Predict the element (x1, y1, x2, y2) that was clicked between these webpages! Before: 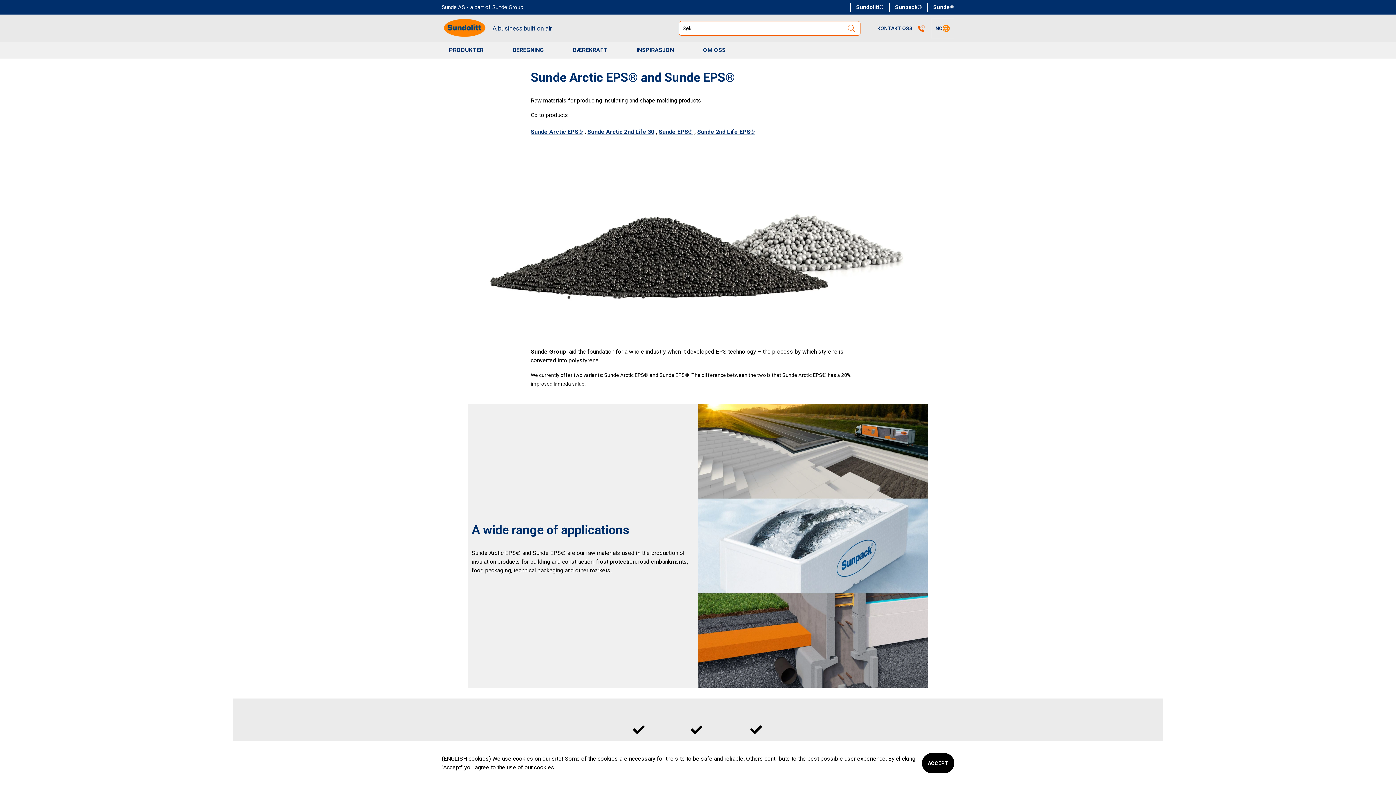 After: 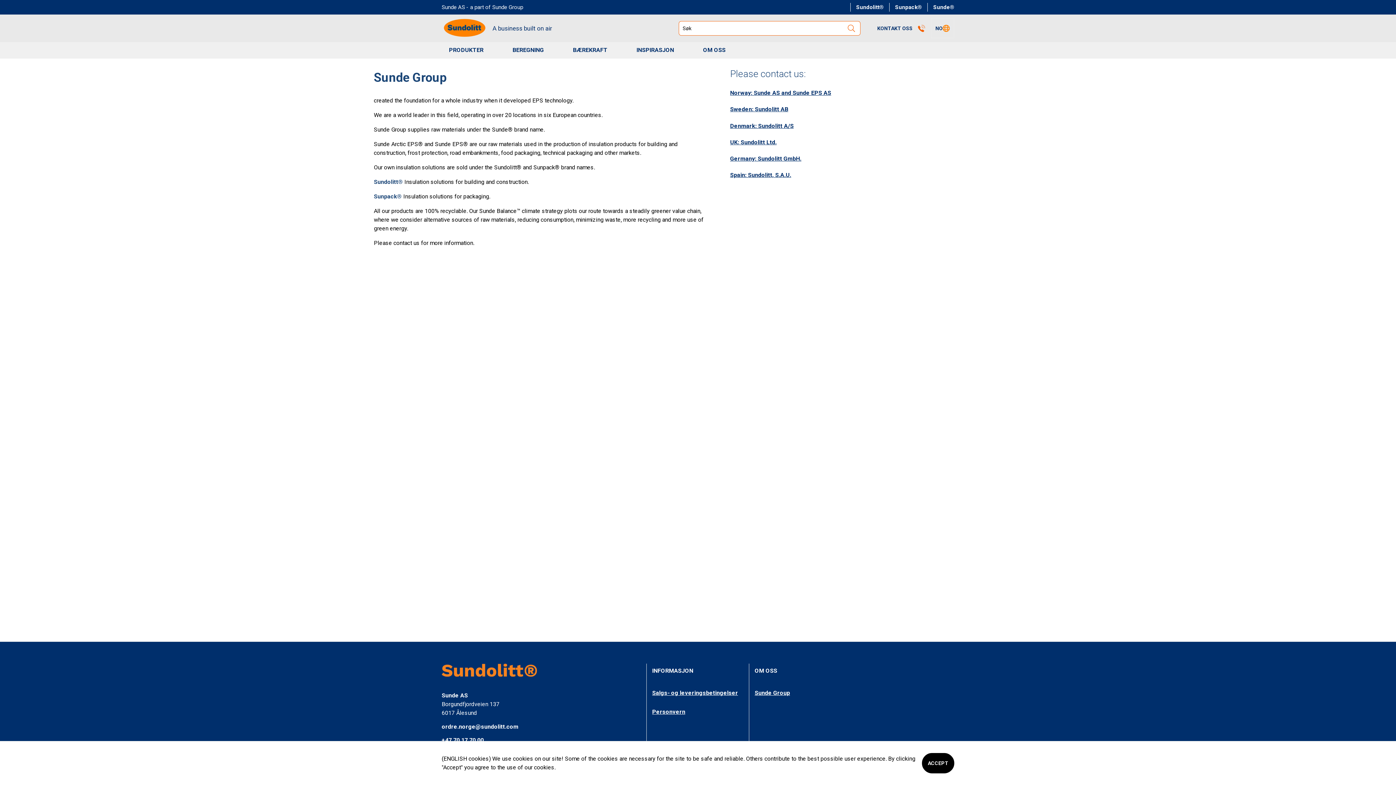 Action: bbox: (530, 128, 583, 135) label: Sunde Arctic EPS®